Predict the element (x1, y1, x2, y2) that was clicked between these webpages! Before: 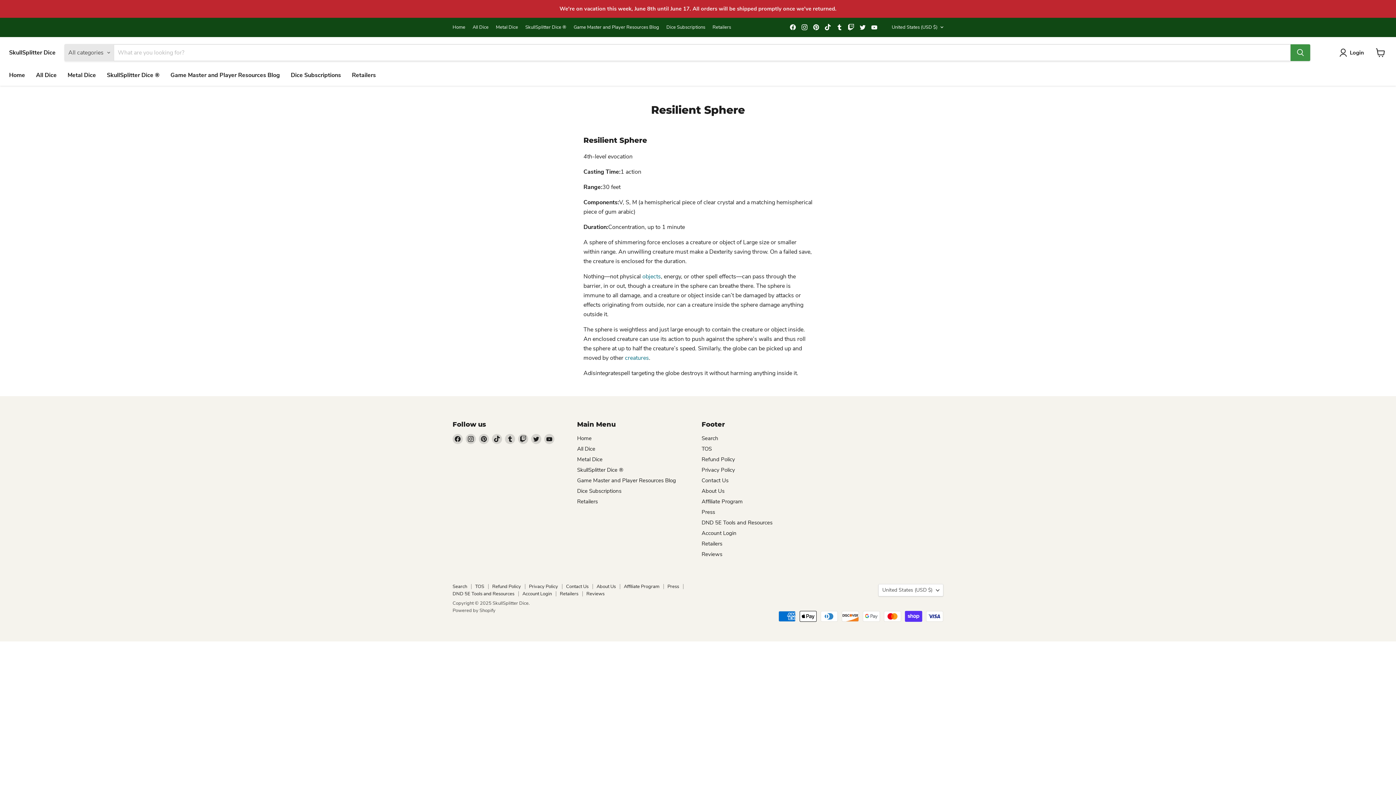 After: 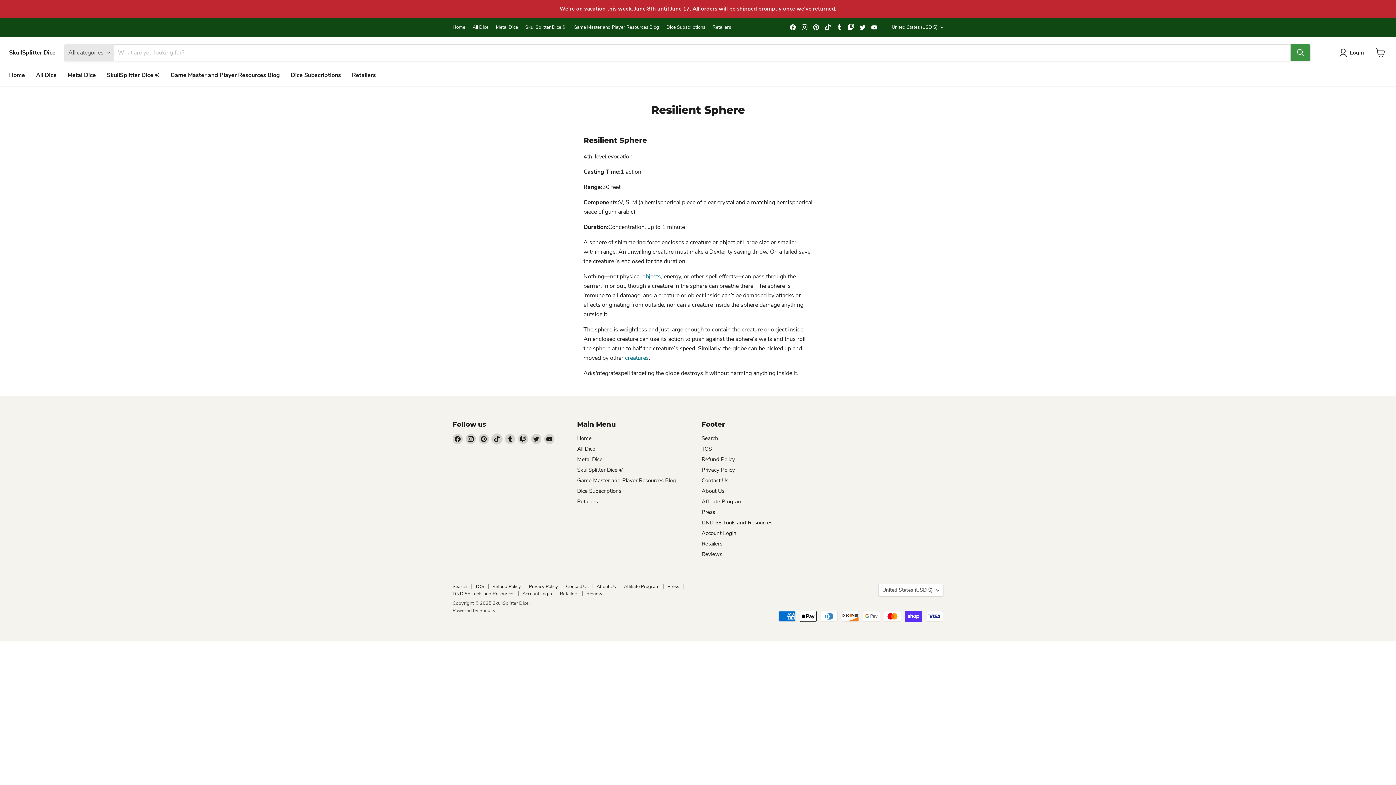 Action: bbox: (492, 434, 502, 444) label: Find us on TikTok